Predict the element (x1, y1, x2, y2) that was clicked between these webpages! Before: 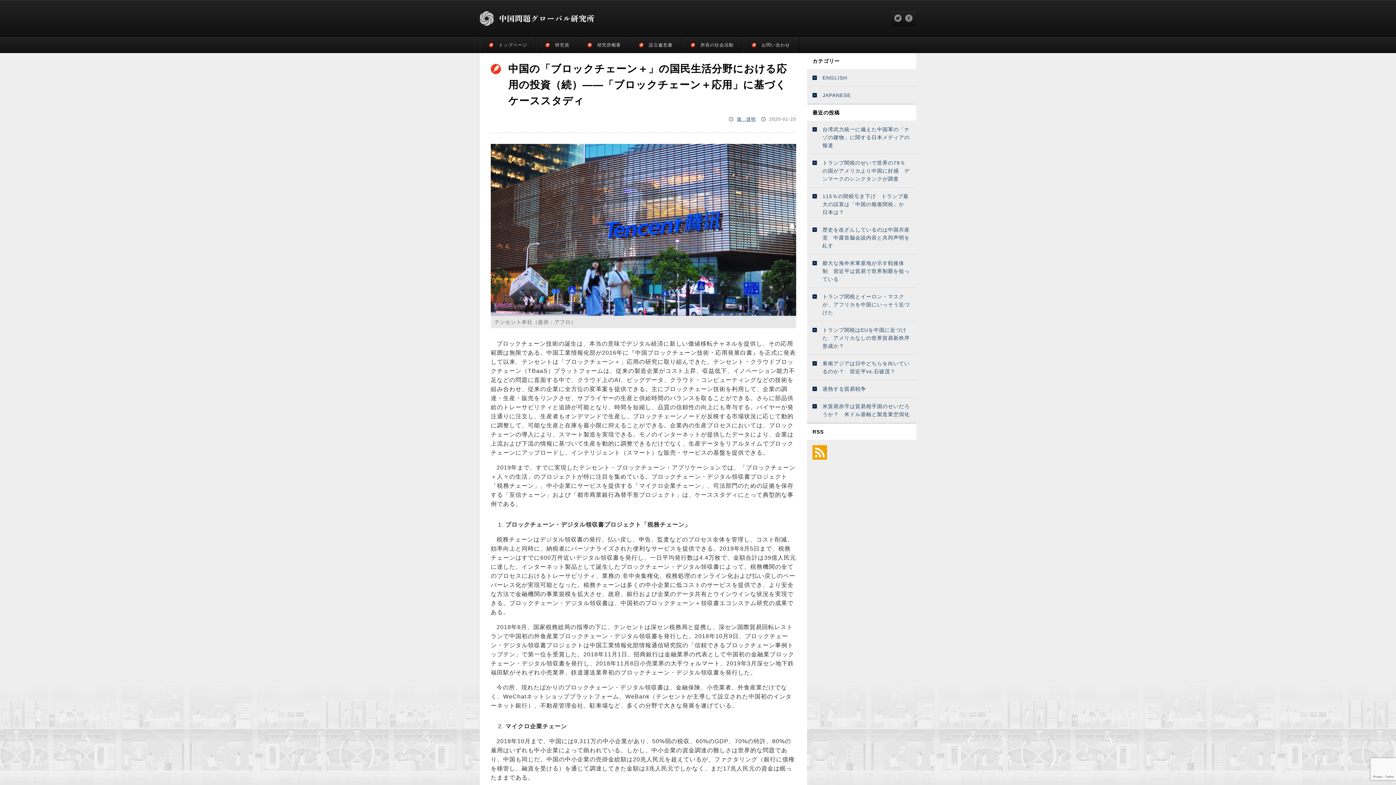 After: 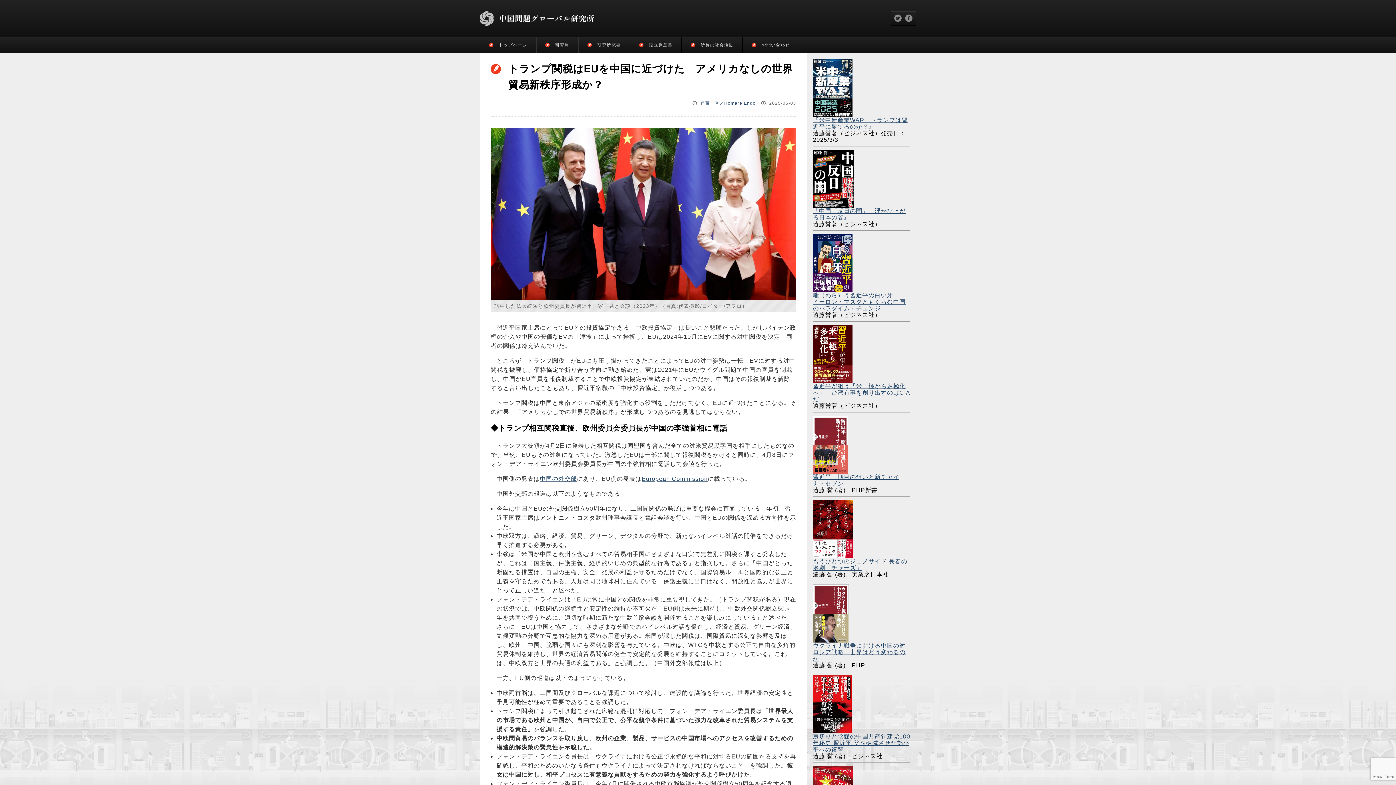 Action: label: トランプ関税はEUを中国に近づけた　アメリカなしの世界貿易新秩序形成か？ bbox: (807, 321, 916, 354)